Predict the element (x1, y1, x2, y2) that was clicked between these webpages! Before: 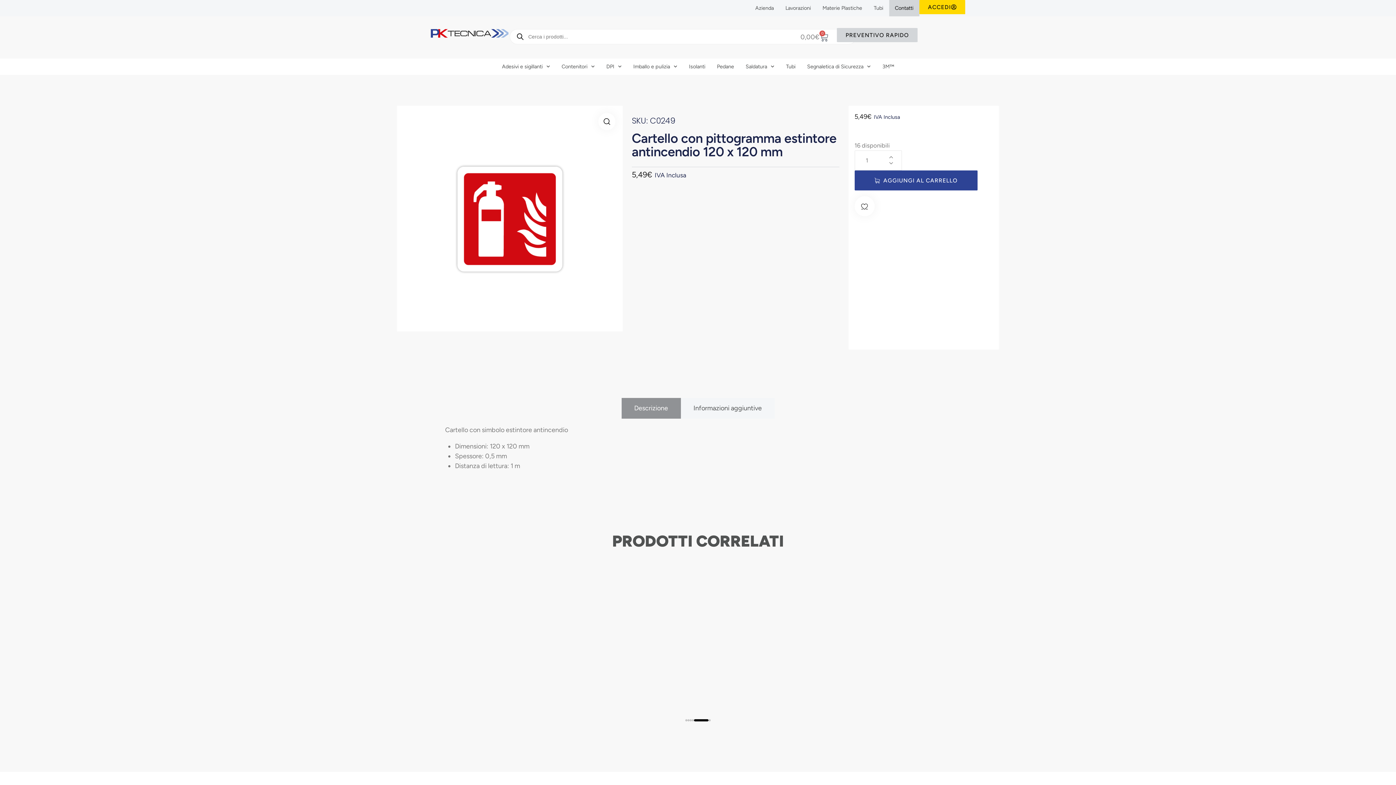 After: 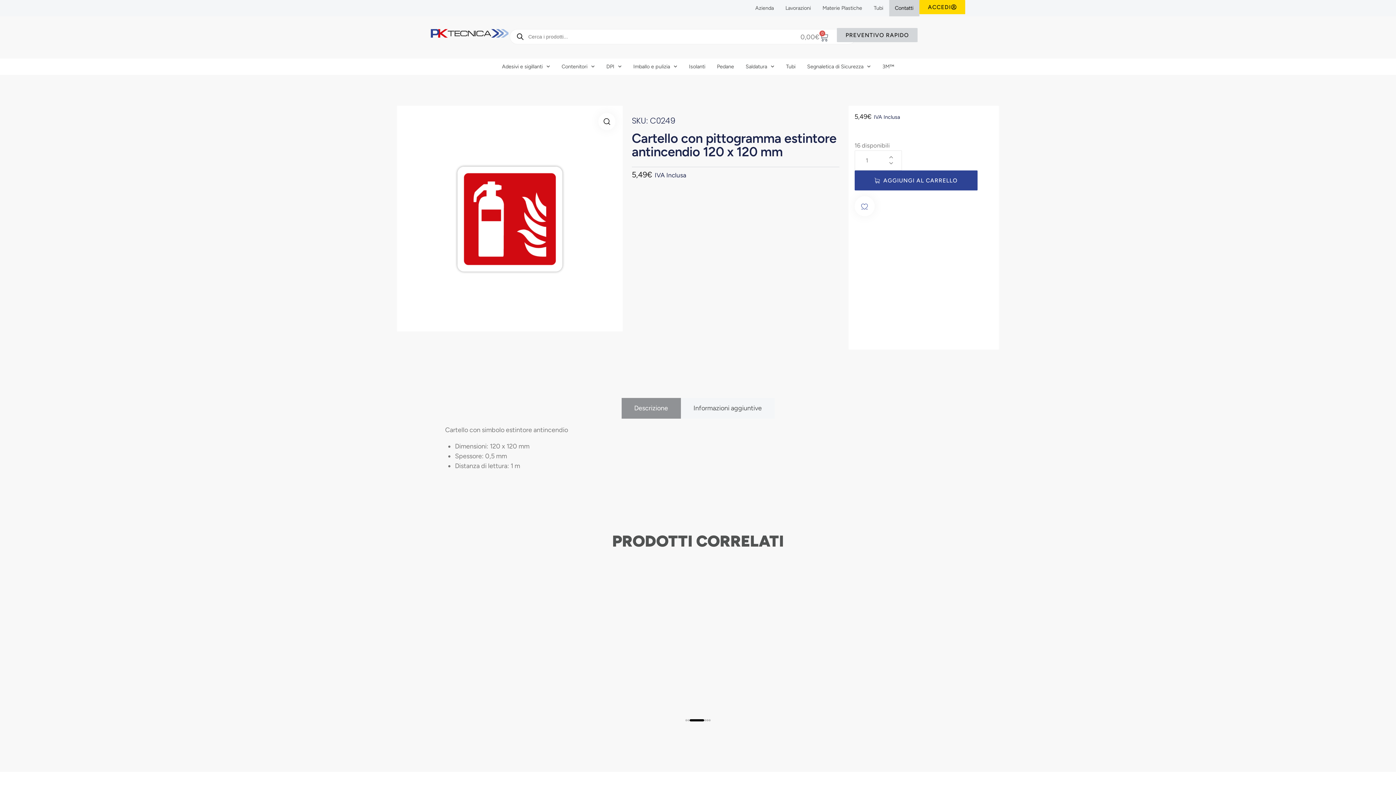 Action: bbox: (854, 196, 874, 216) label: Aggiungi alla lista desideri